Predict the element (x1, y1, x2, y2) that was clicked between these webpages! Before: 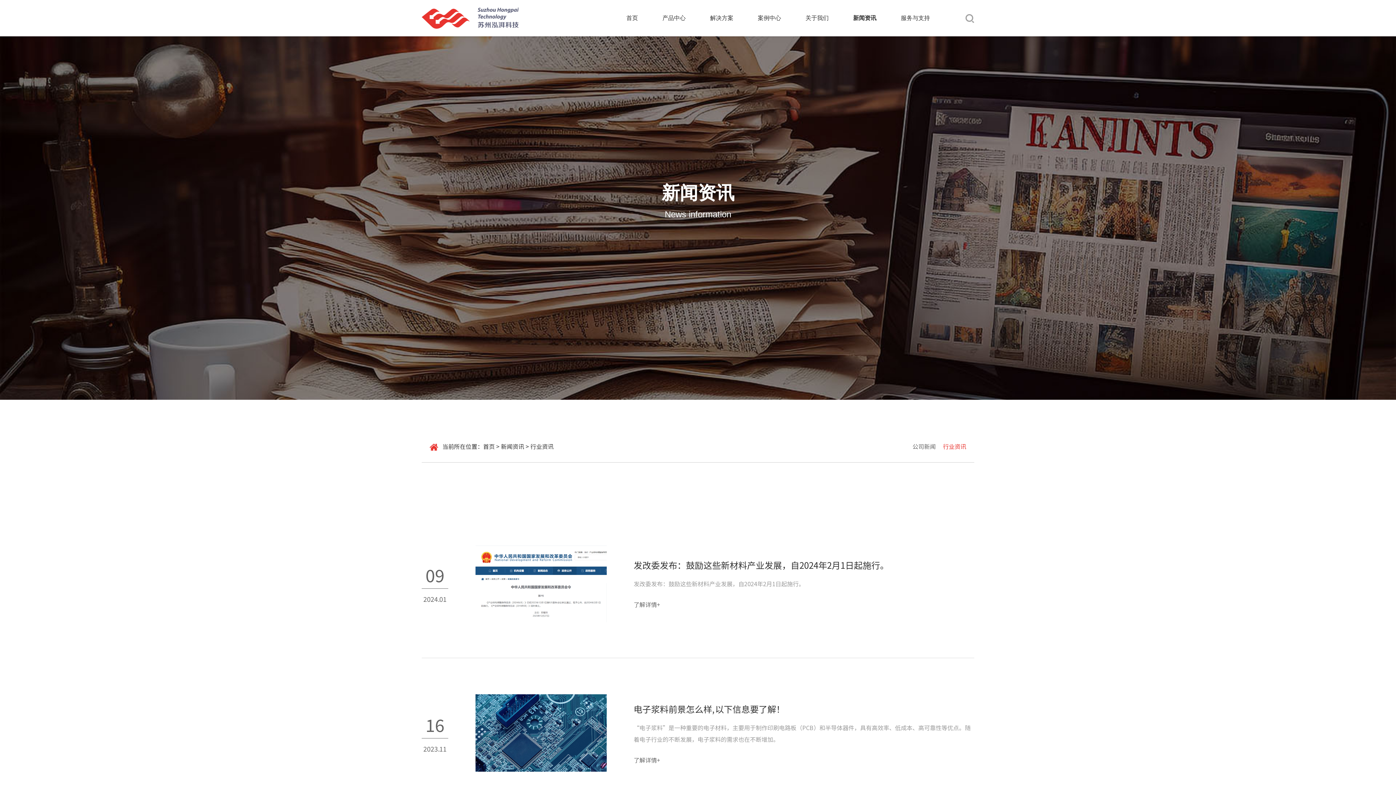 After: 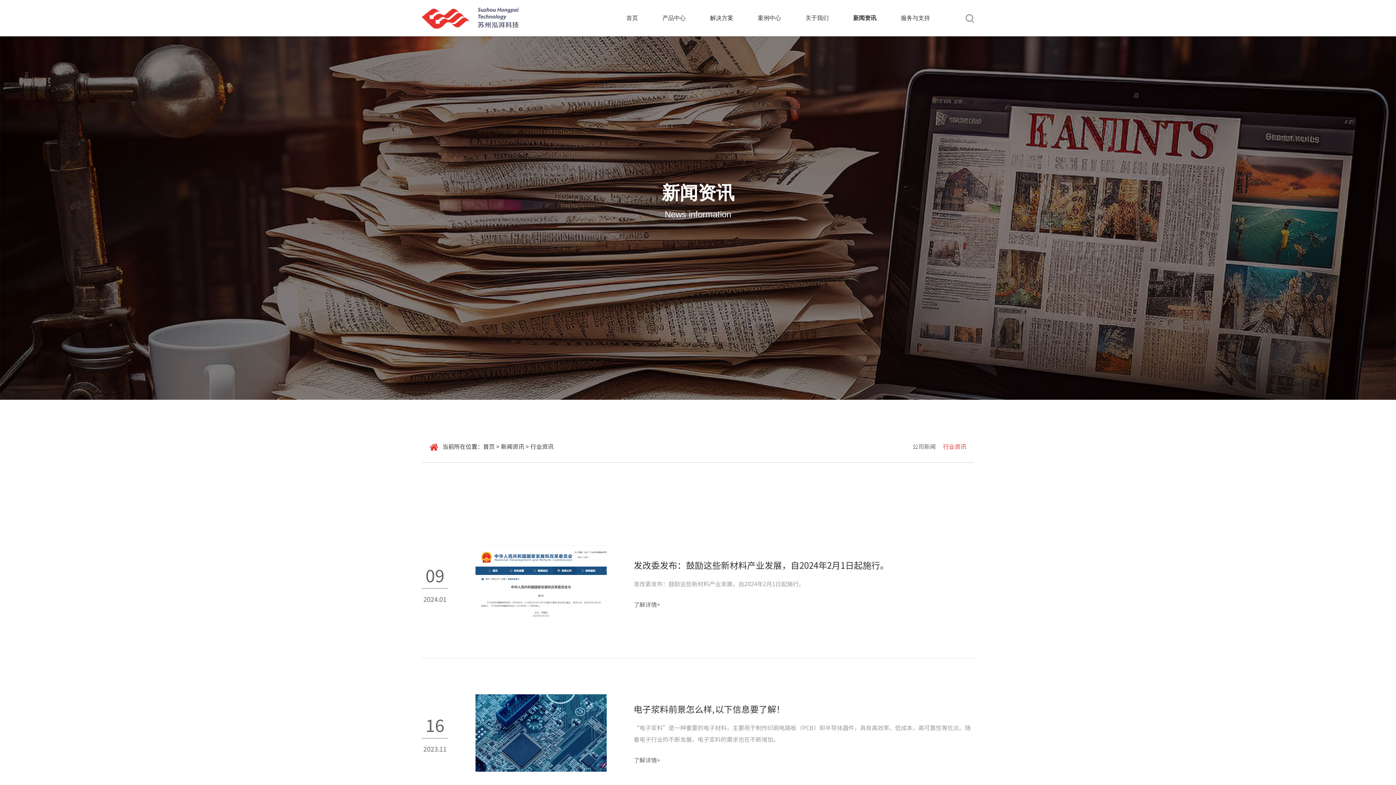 Action: label: 行业资讯 bbox: (530, 442, 553, 450)